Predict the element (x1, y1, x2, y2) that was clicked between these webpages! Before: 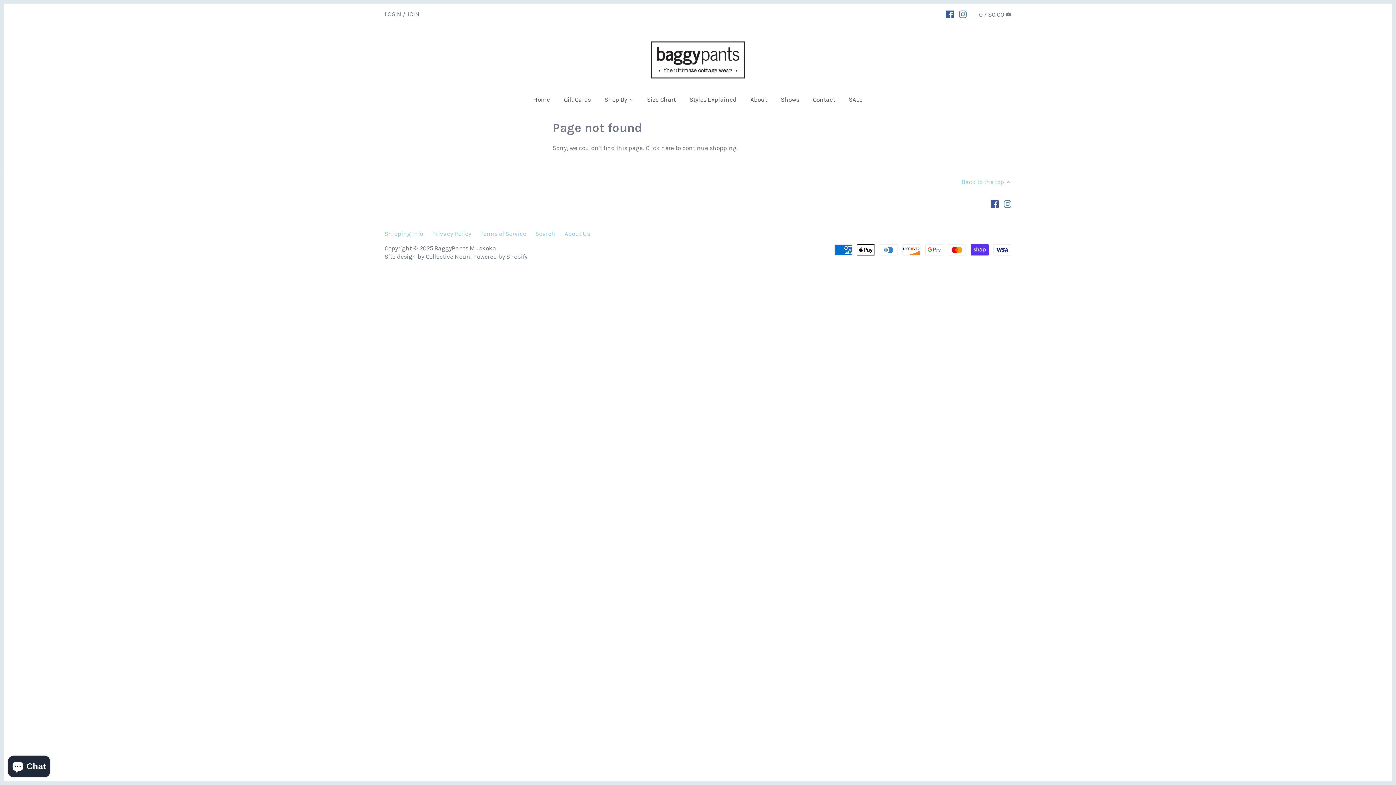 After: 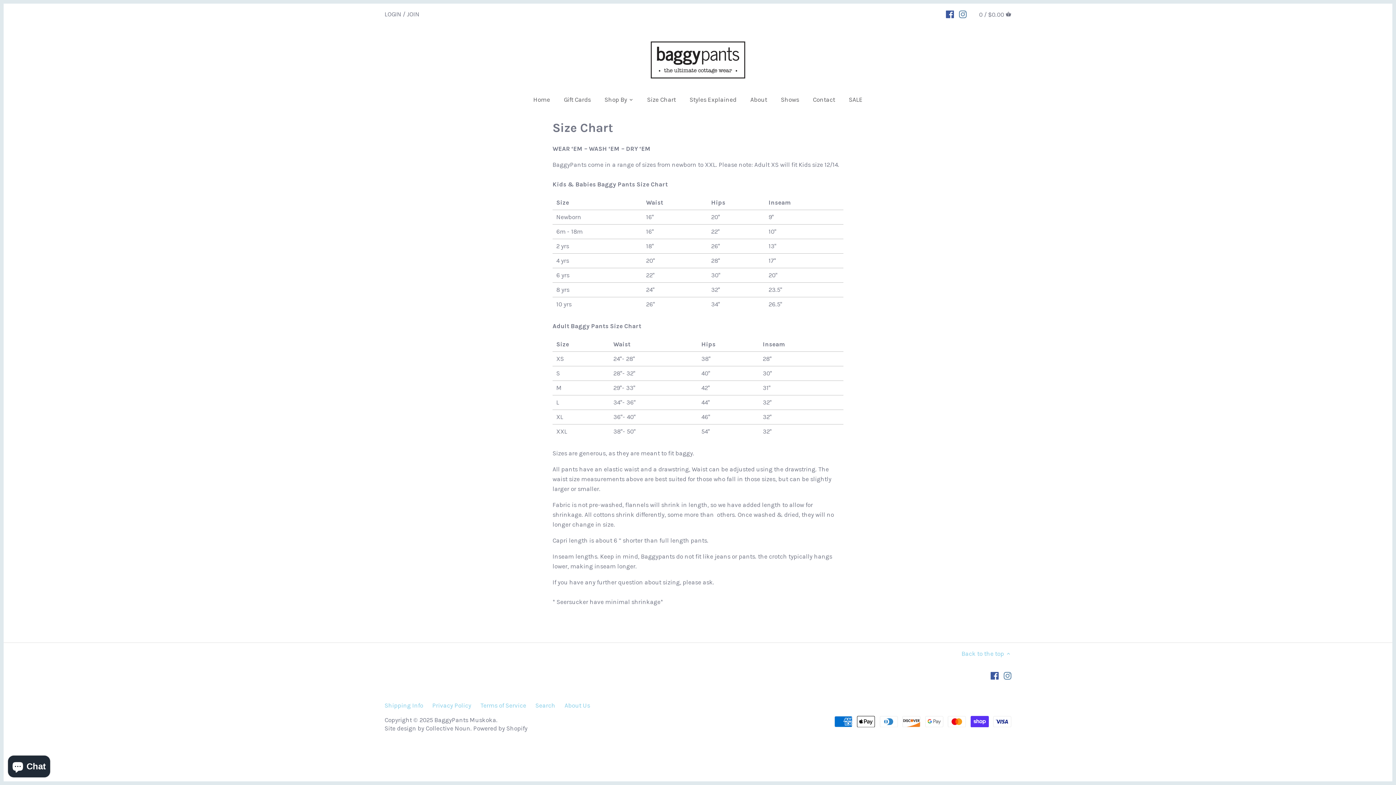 Action: bbox: (641, 93, 682, 108) label: Size Chart